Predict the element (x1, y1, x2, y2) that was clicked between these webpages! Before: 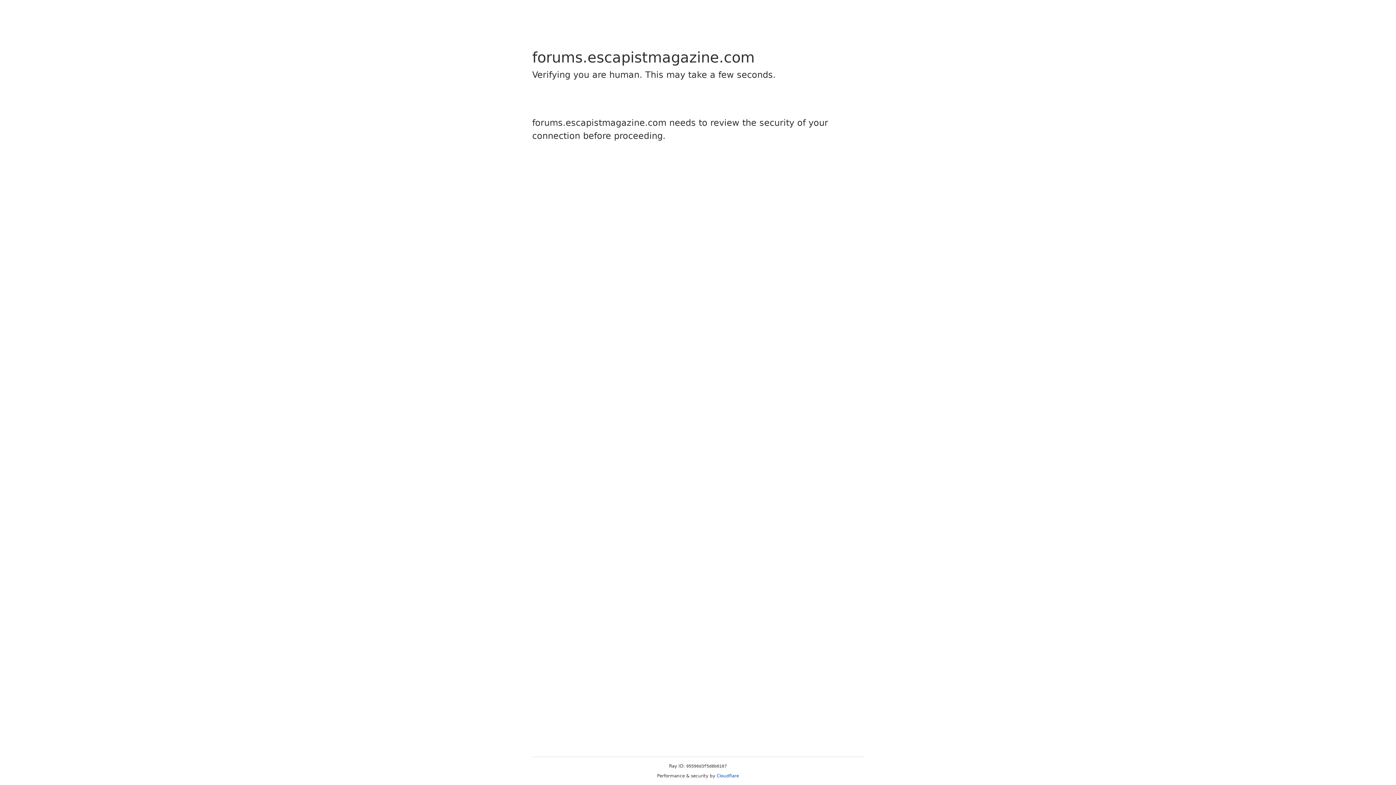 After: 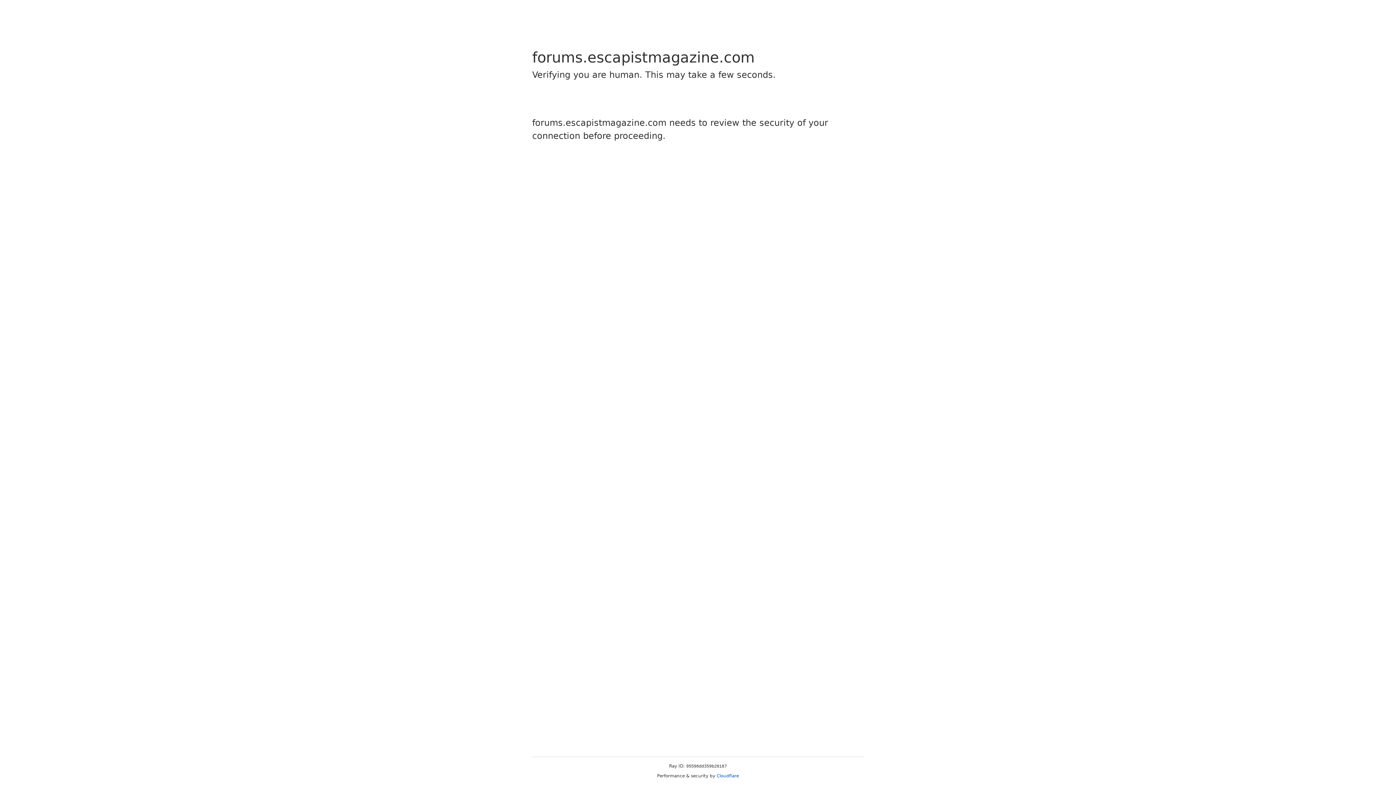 Action: bbox: (716, 773, 739, 778) label: Cloudflare